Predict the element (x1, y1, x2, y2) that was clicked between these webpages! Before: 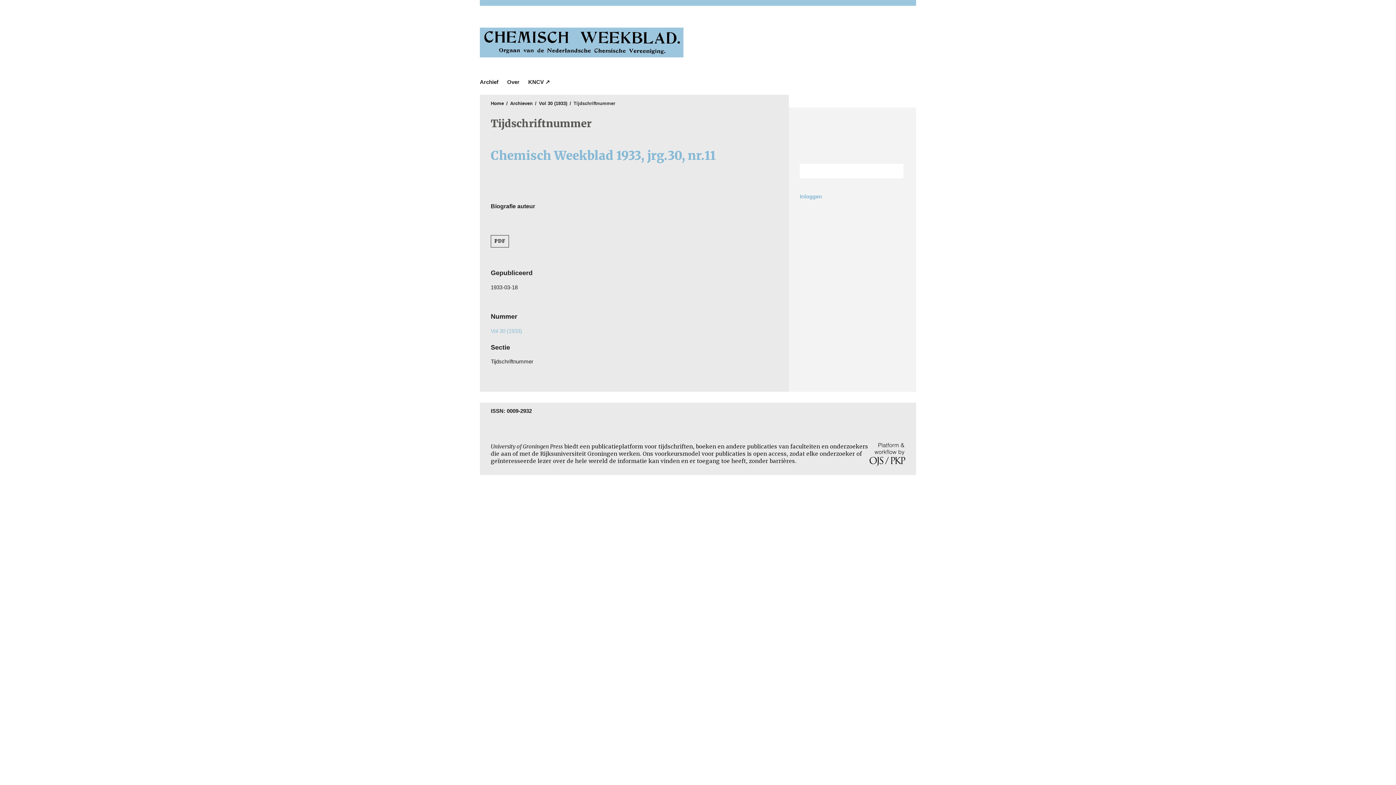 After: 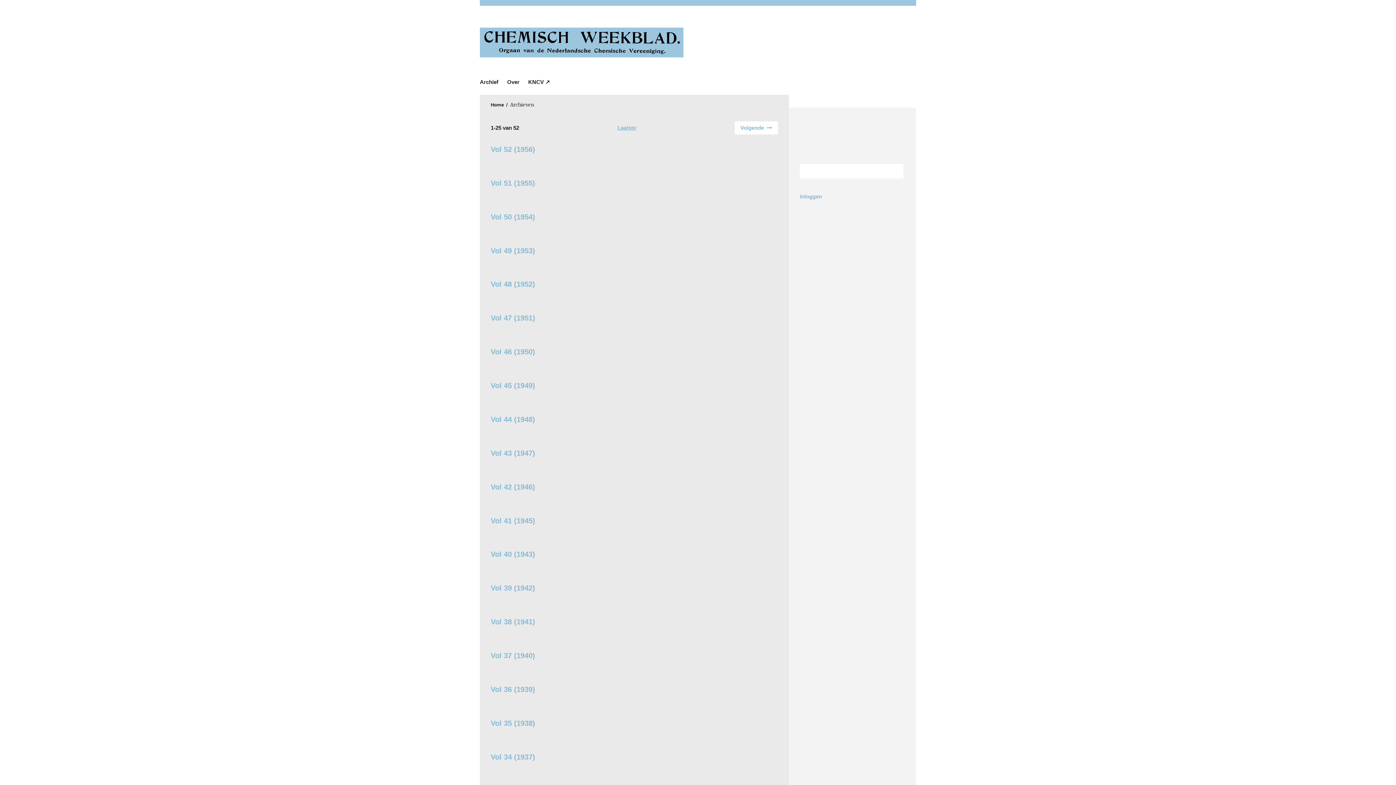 Action: bbox: (480, 76, 502, 87) label: Archief